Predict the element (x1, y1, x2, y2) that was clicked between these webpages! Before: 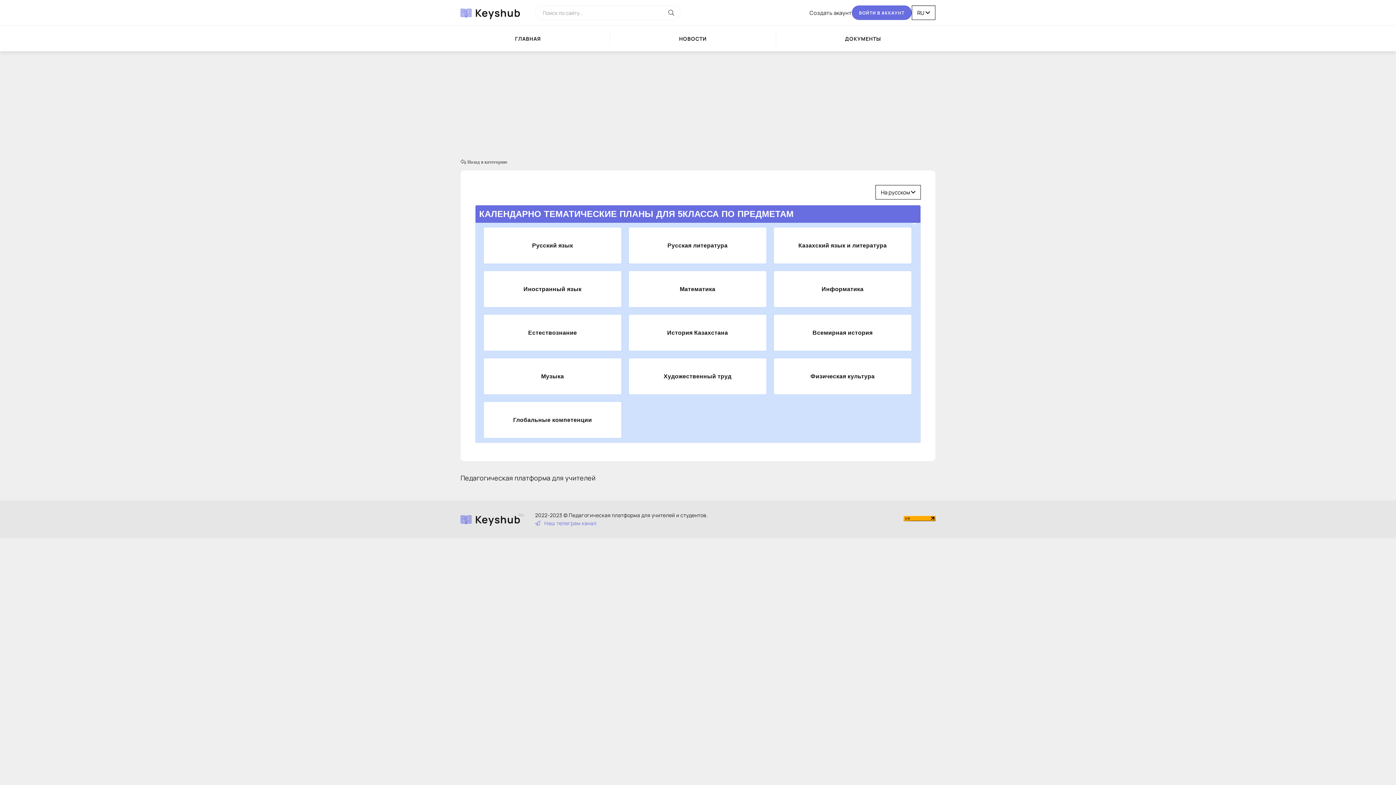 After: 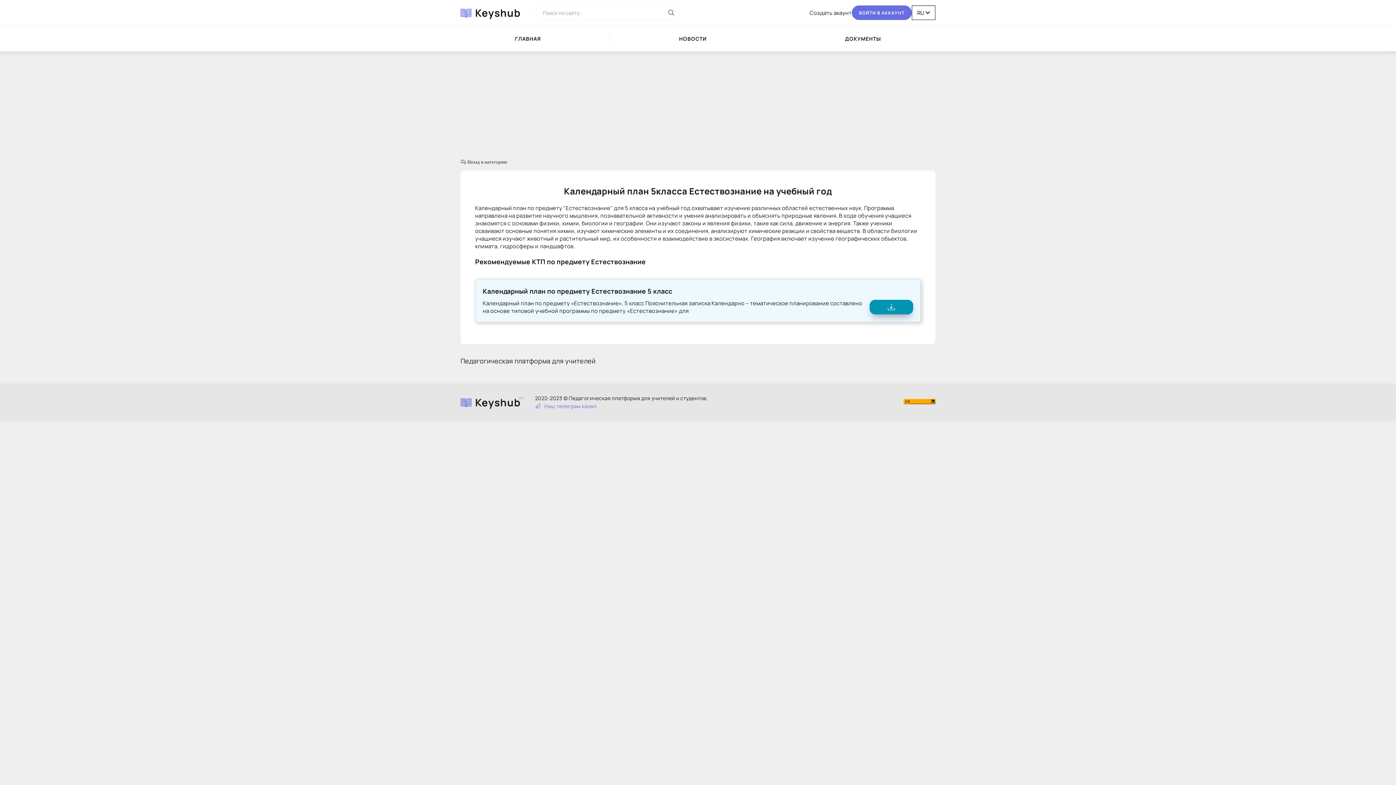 Action: label: Естествознание bbox: (491, 329, 614, 336)